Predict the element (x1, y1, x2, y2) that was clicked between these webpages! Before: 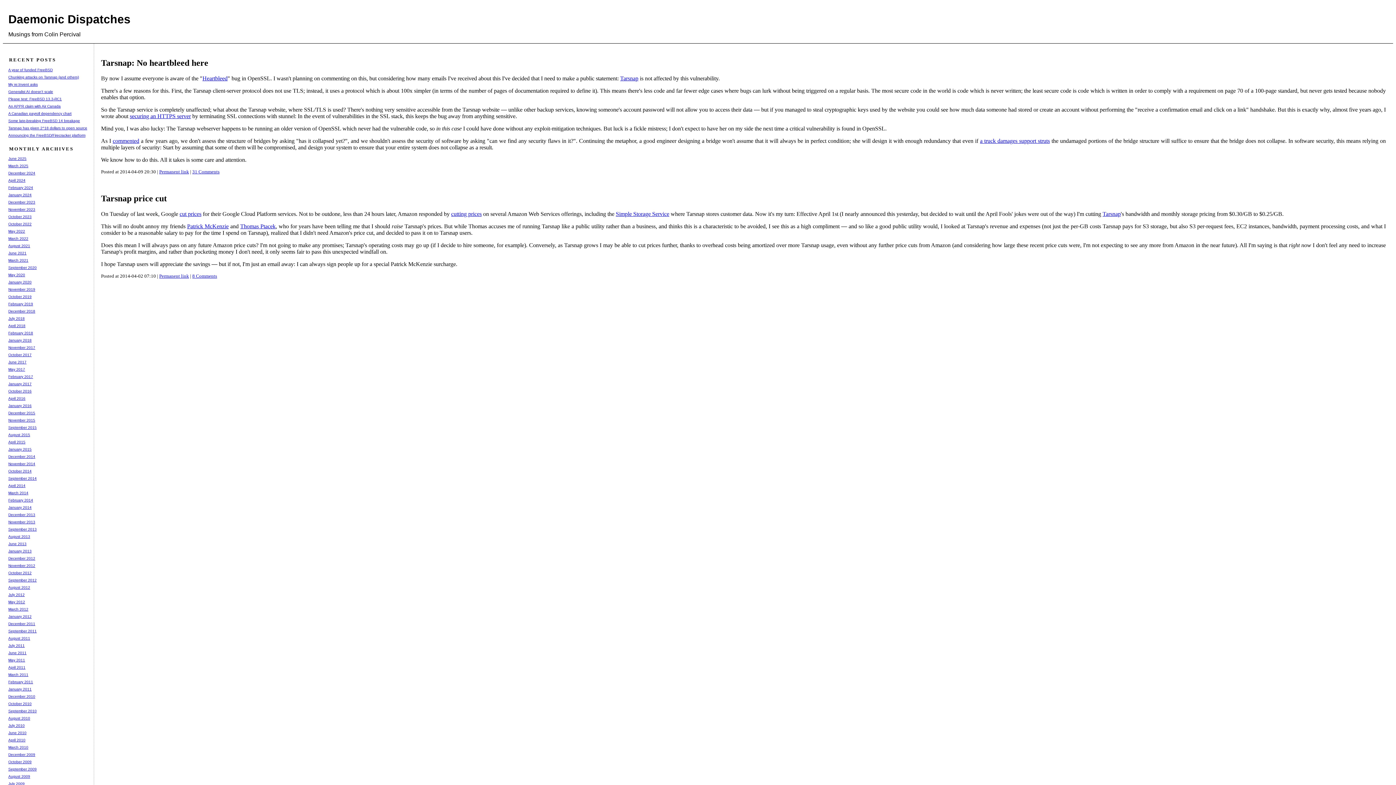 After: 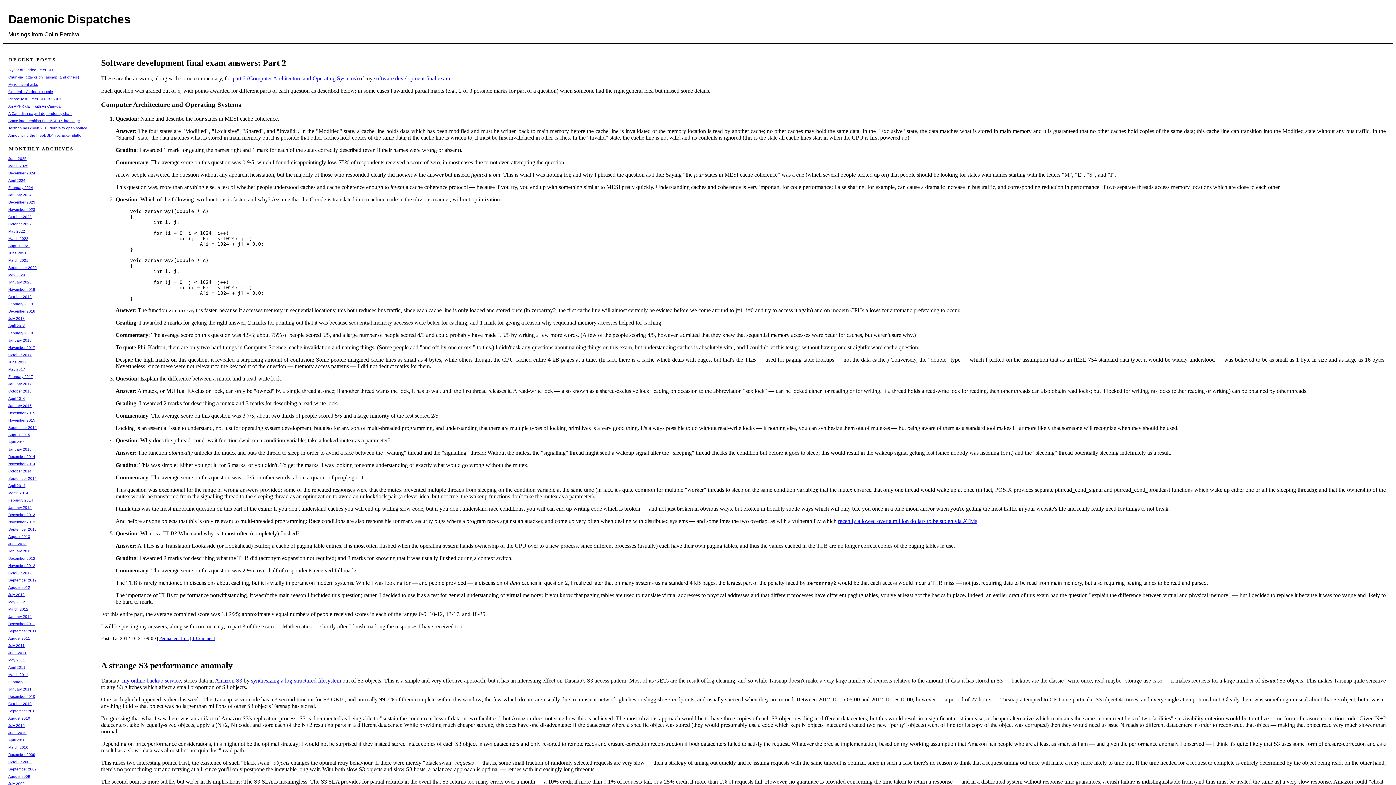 Action: label: October 2012 bbox: (8, 571, 31, 575)